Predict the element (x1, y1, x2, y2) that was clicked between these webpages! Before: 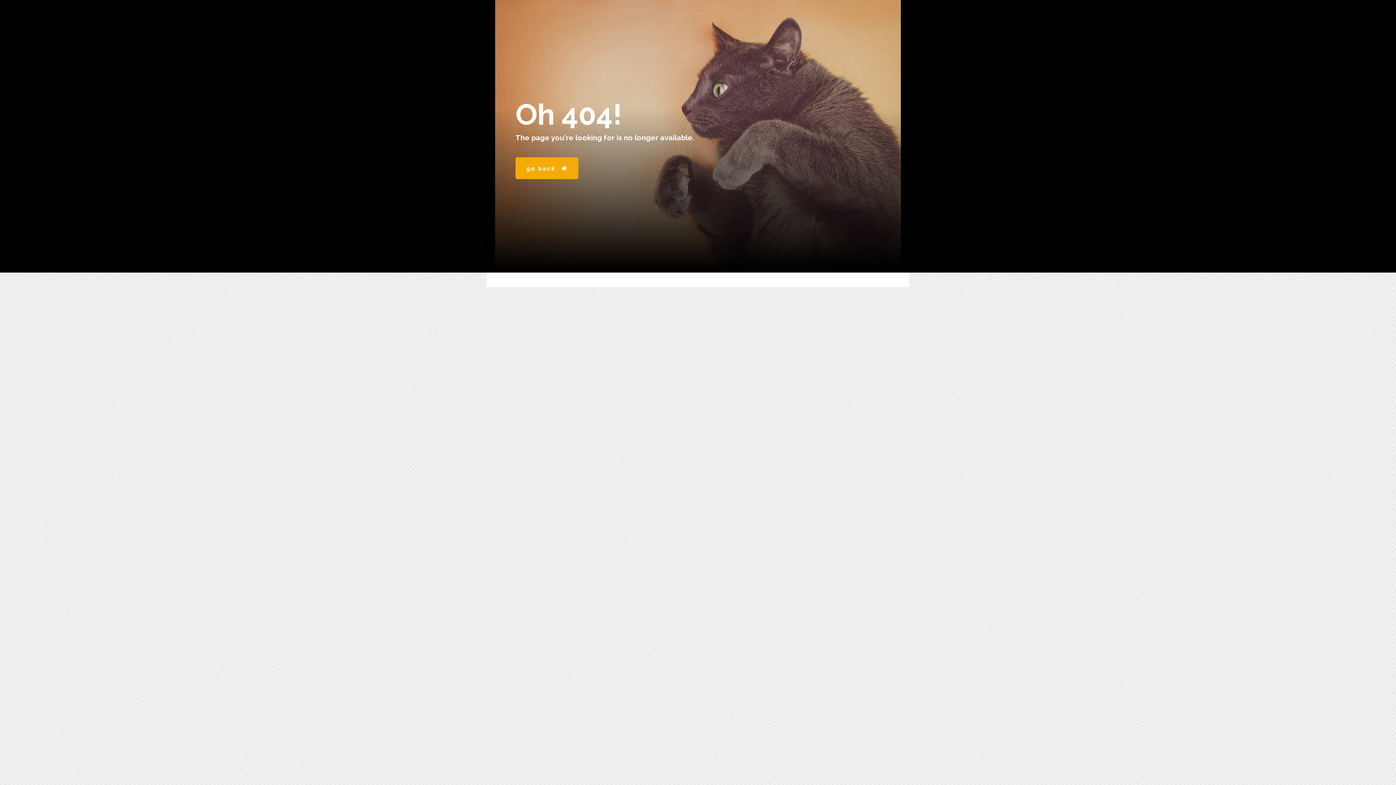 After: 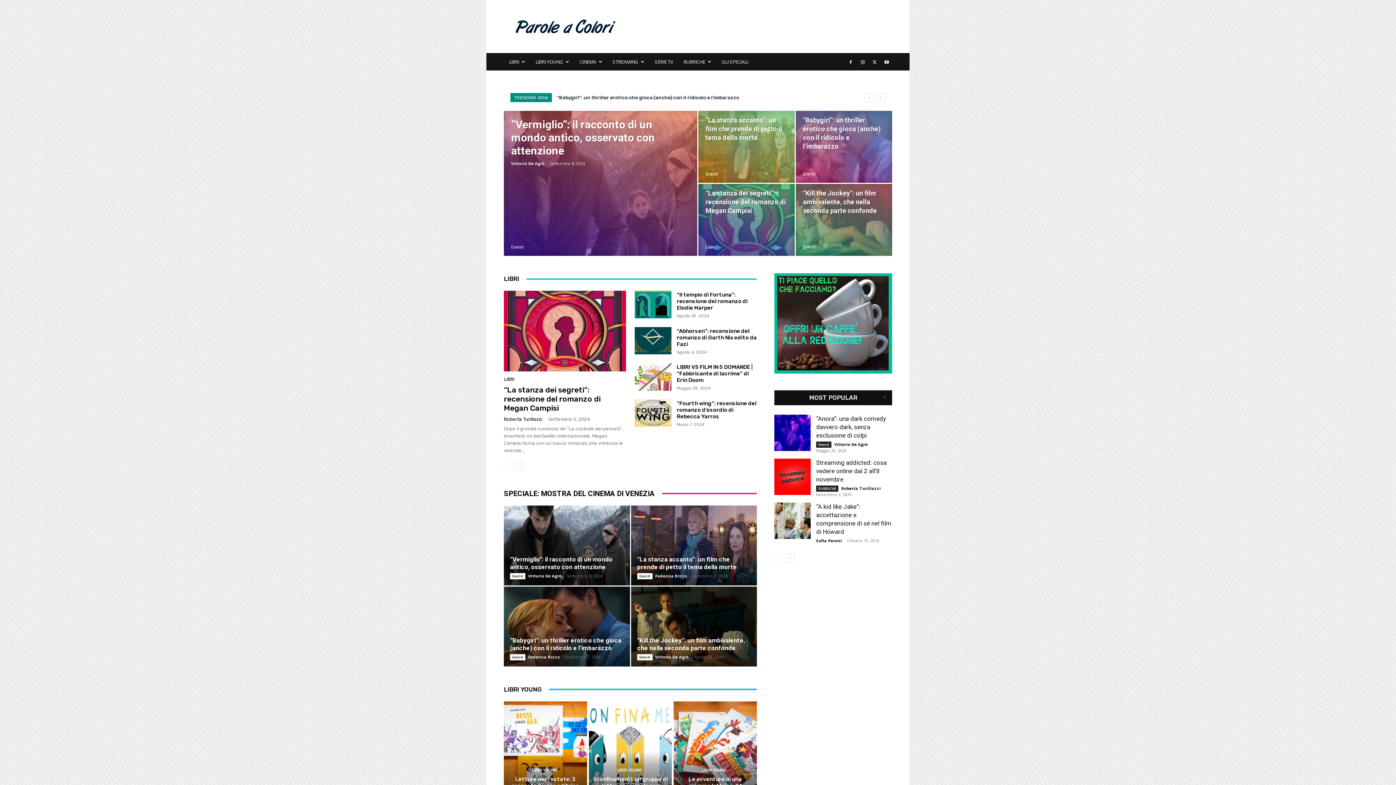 Action: bbox: (515, 157, 578, 179) label: go back